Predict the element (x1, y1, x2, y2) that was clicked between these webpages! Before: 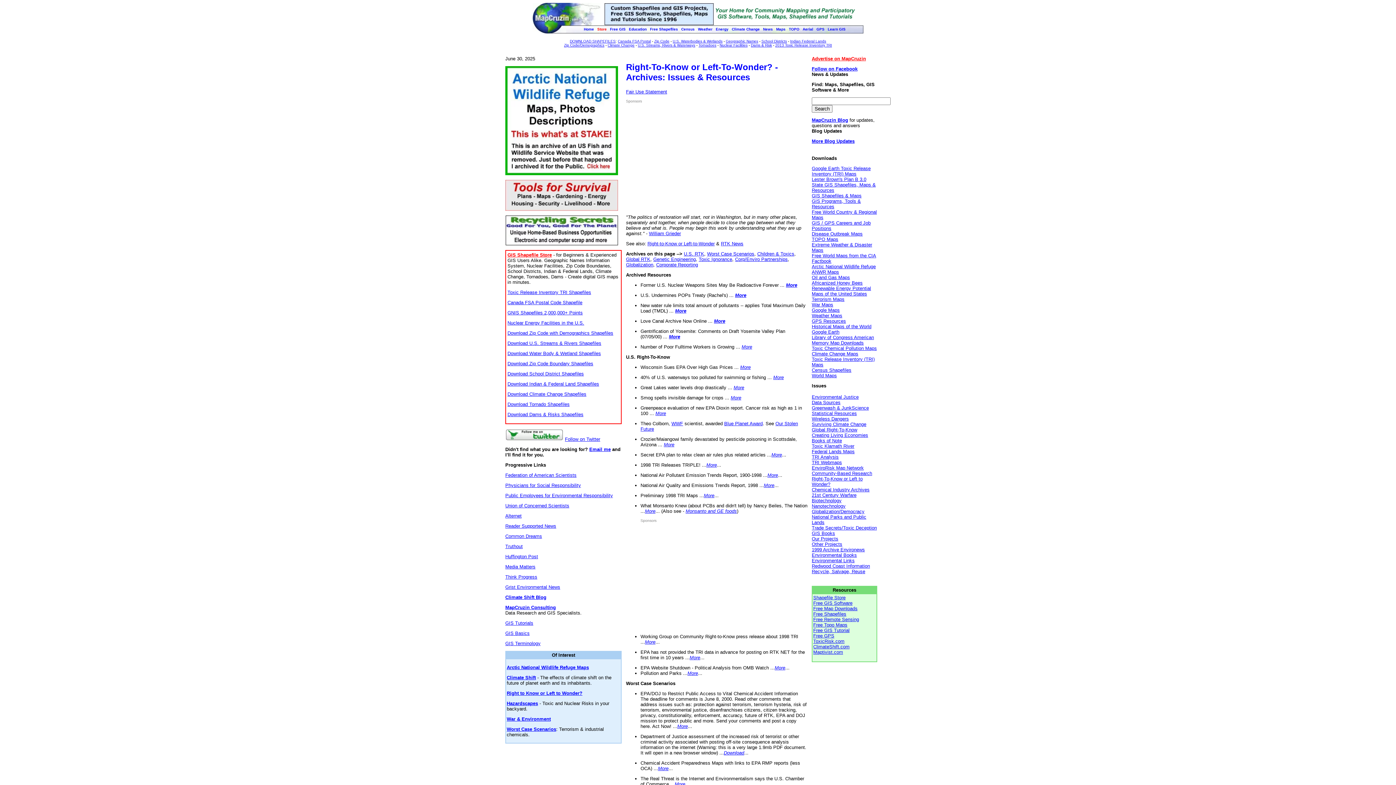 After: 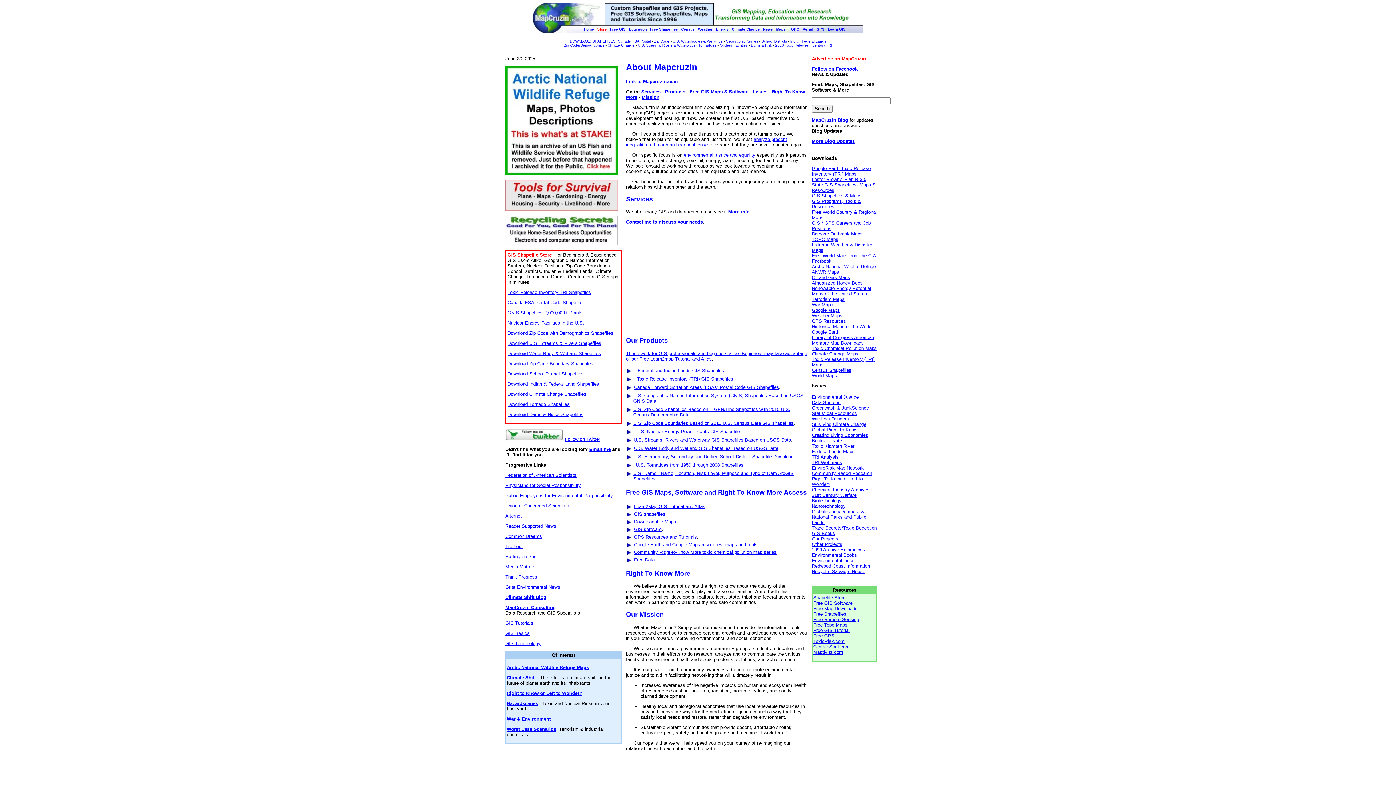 Action: label: MapCruzin Consulting bbox: (505, 605, 556, 610)